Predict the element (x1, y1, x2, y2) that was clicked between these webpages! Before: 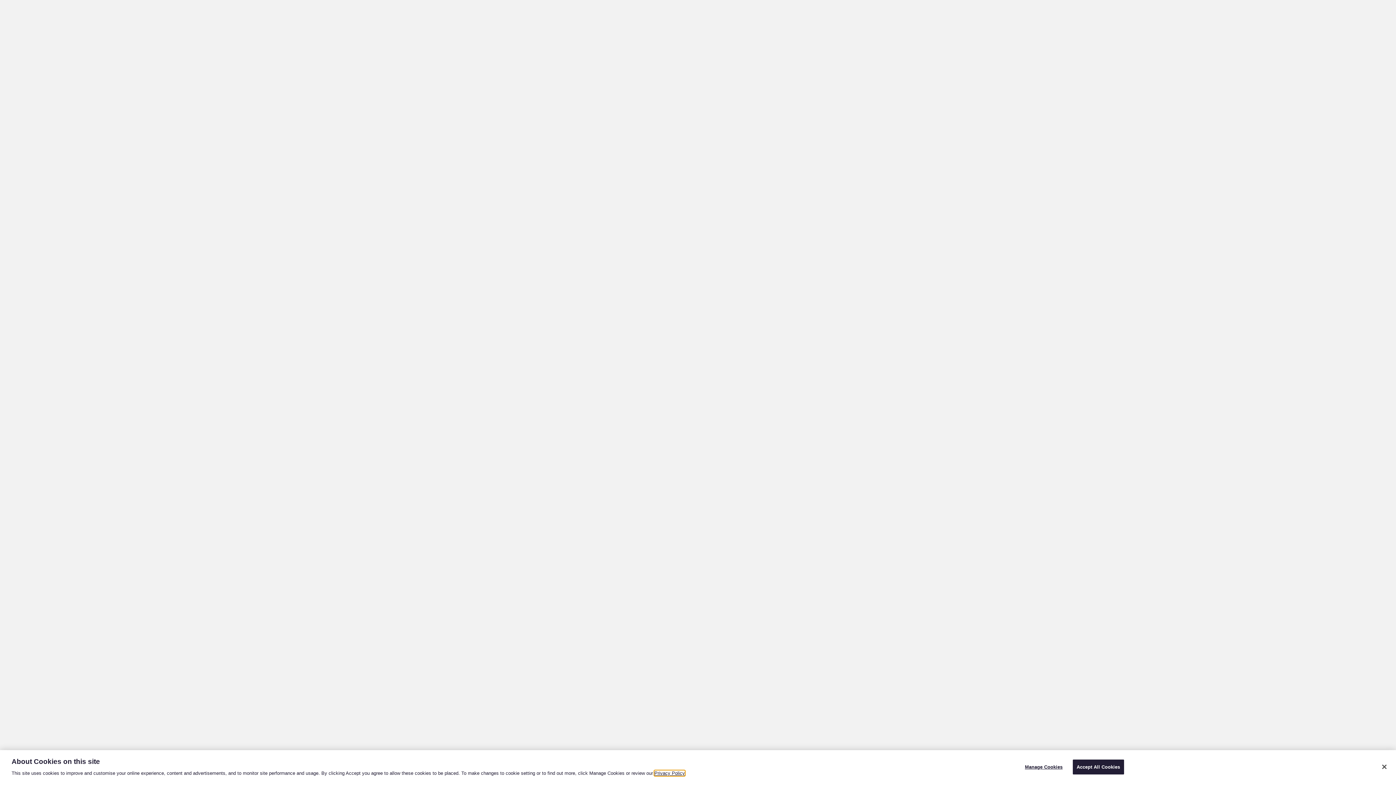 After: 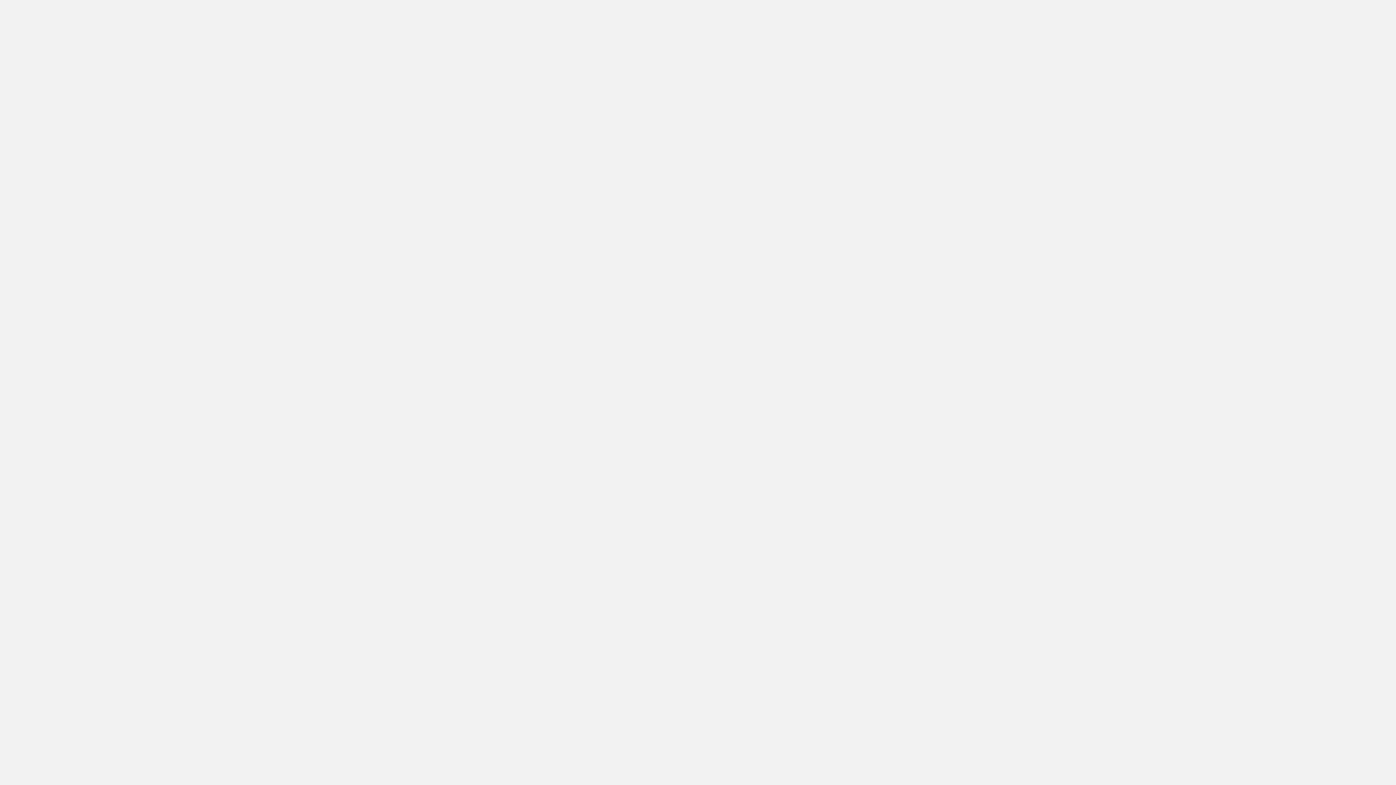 Action: label: Accept All Cookies bbox: (1072, 760, 1124, 774)